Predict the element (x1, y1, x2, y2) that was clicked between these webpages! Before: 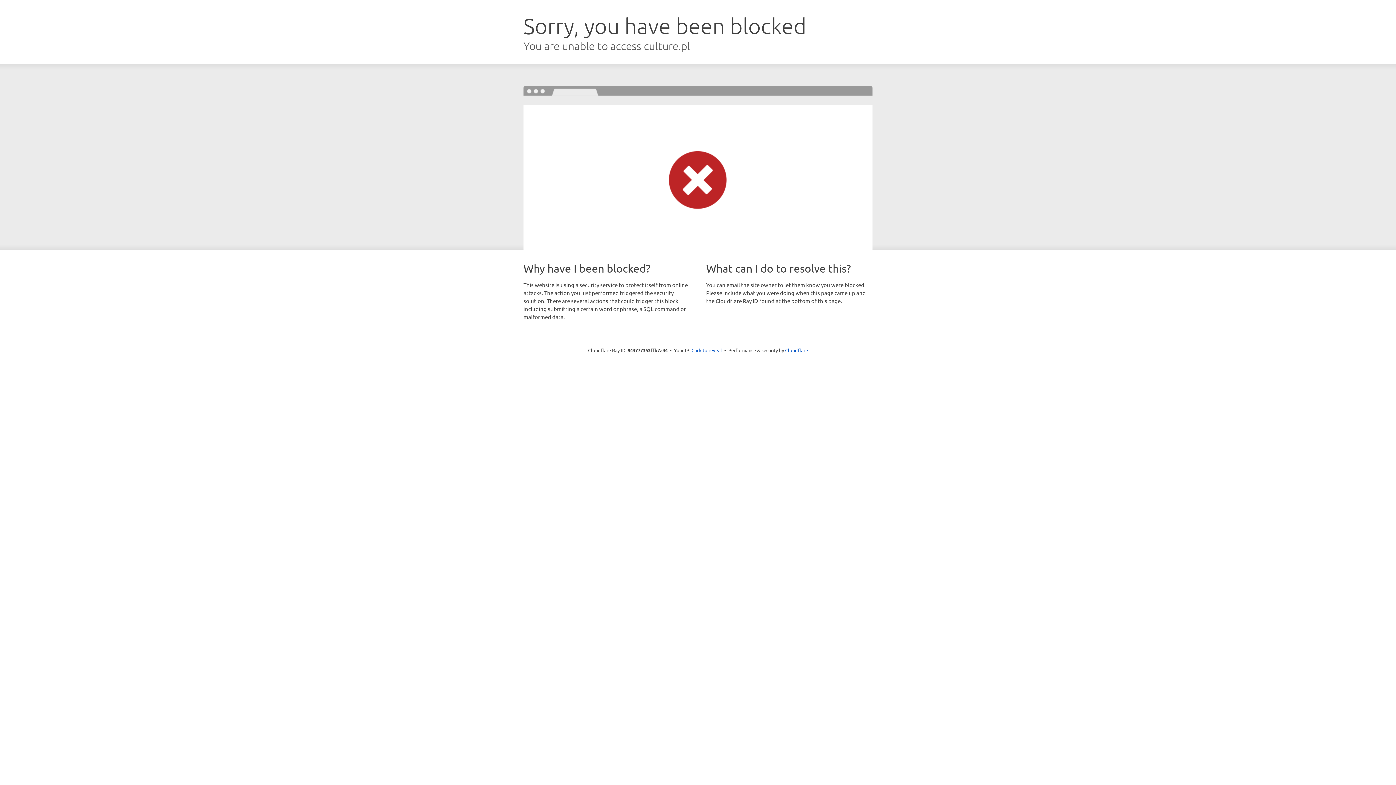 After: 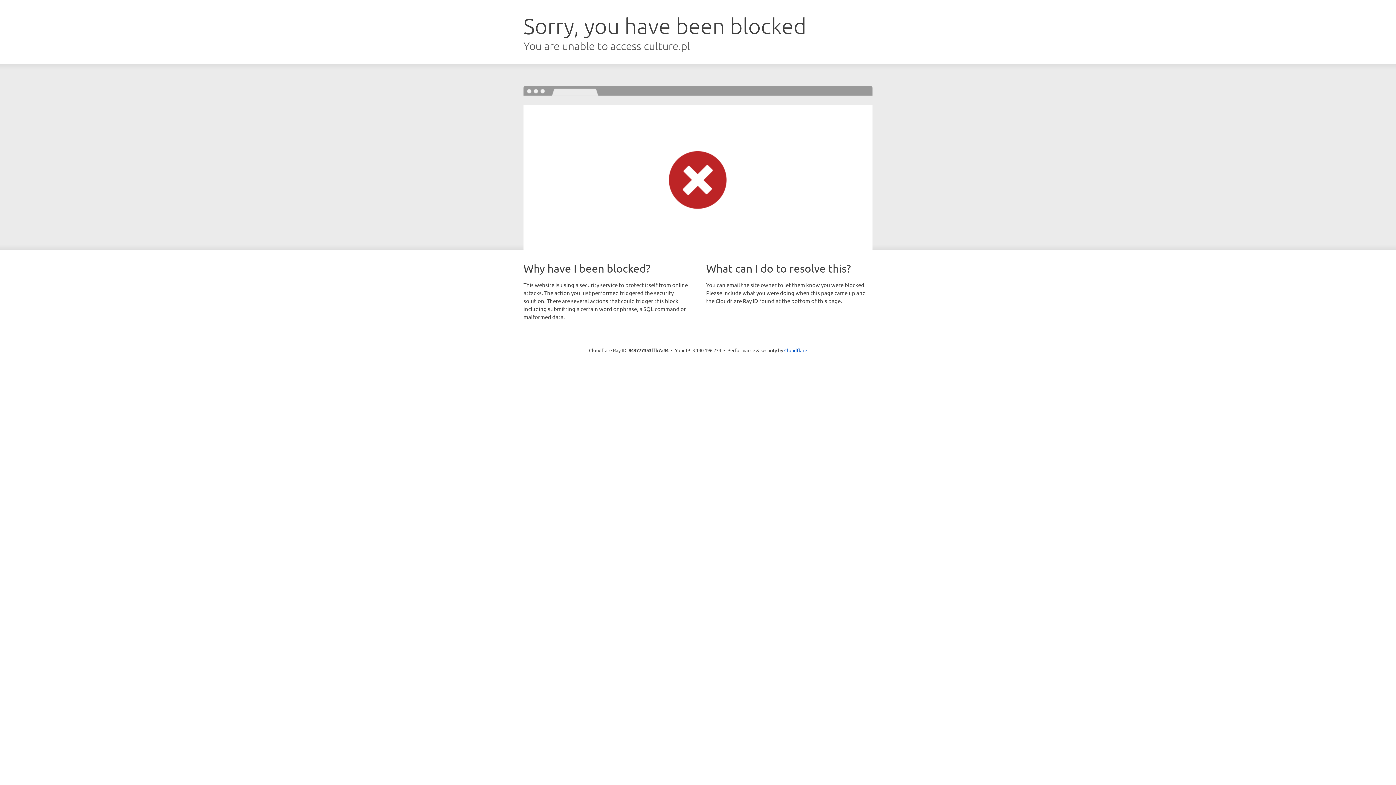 Action: bbox: (691, 346, 722, 353) label: Click to reveal